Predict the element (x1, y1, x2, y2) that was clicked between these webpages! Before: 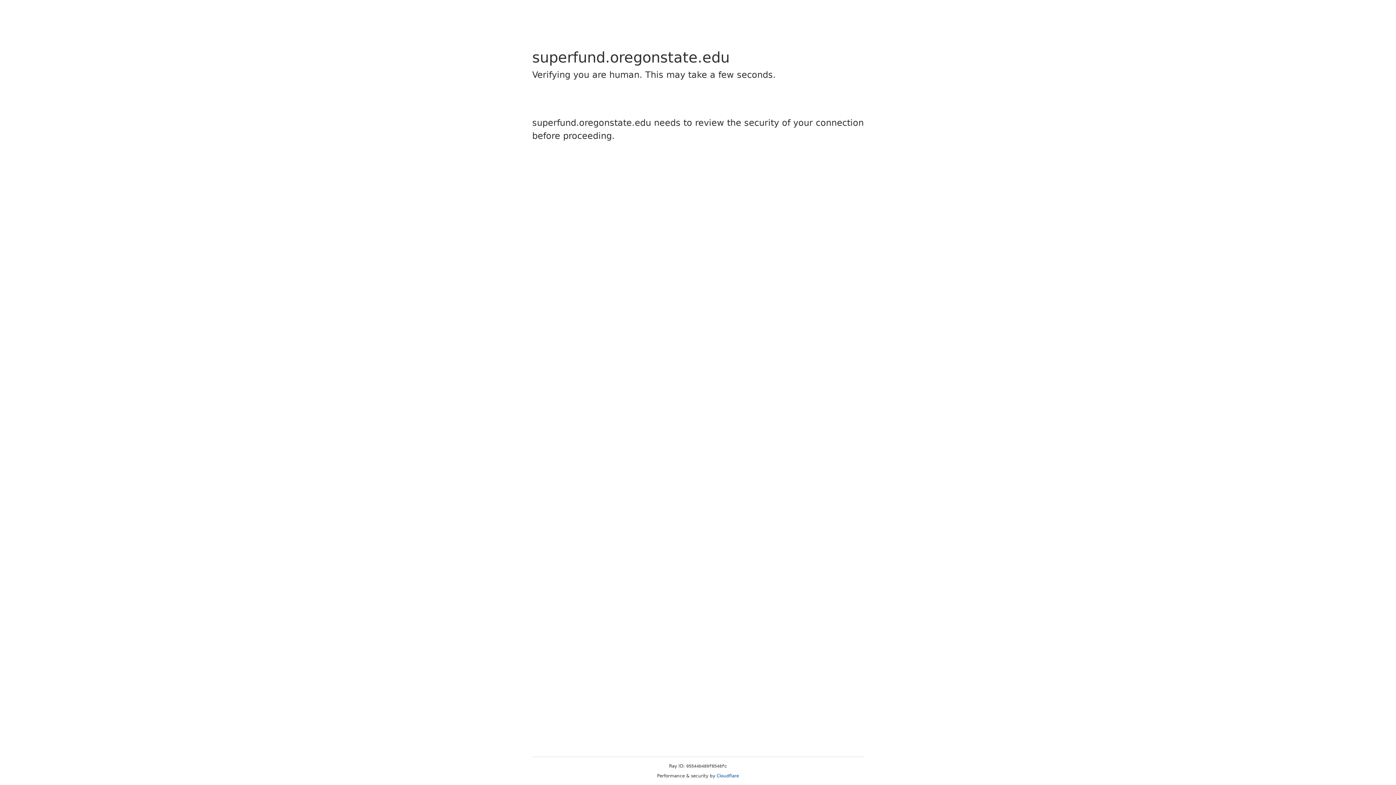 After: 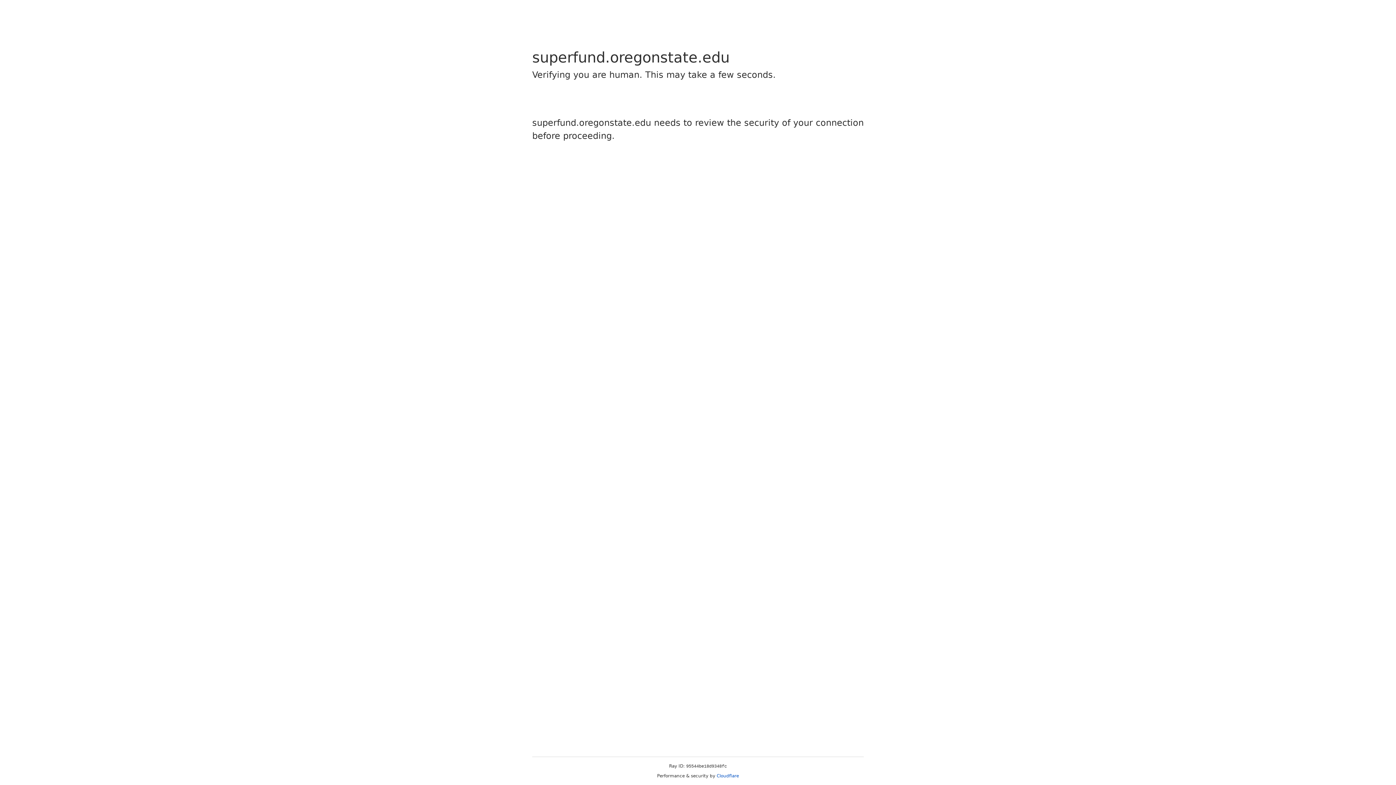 Action: label: Cloudflare bbox: (716, 773, 739, 778)